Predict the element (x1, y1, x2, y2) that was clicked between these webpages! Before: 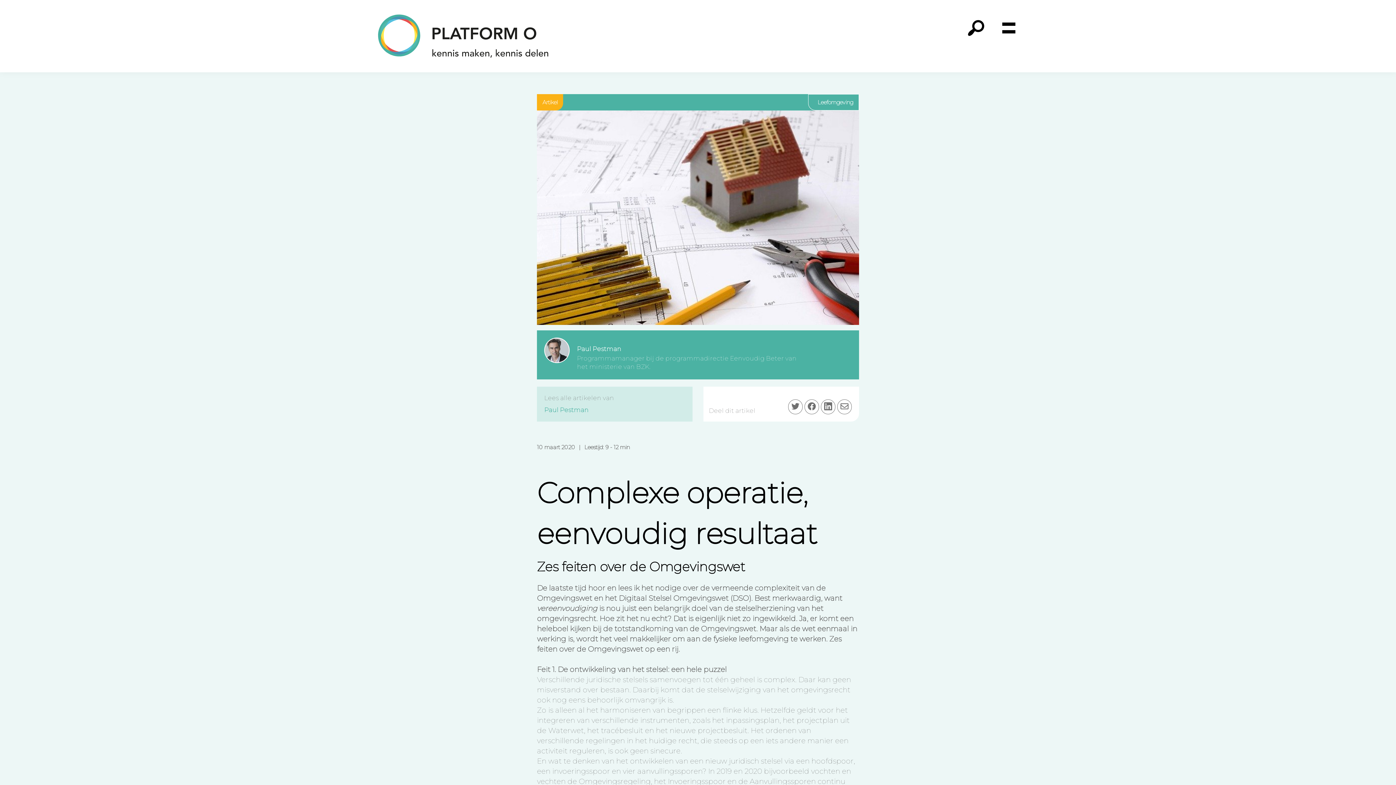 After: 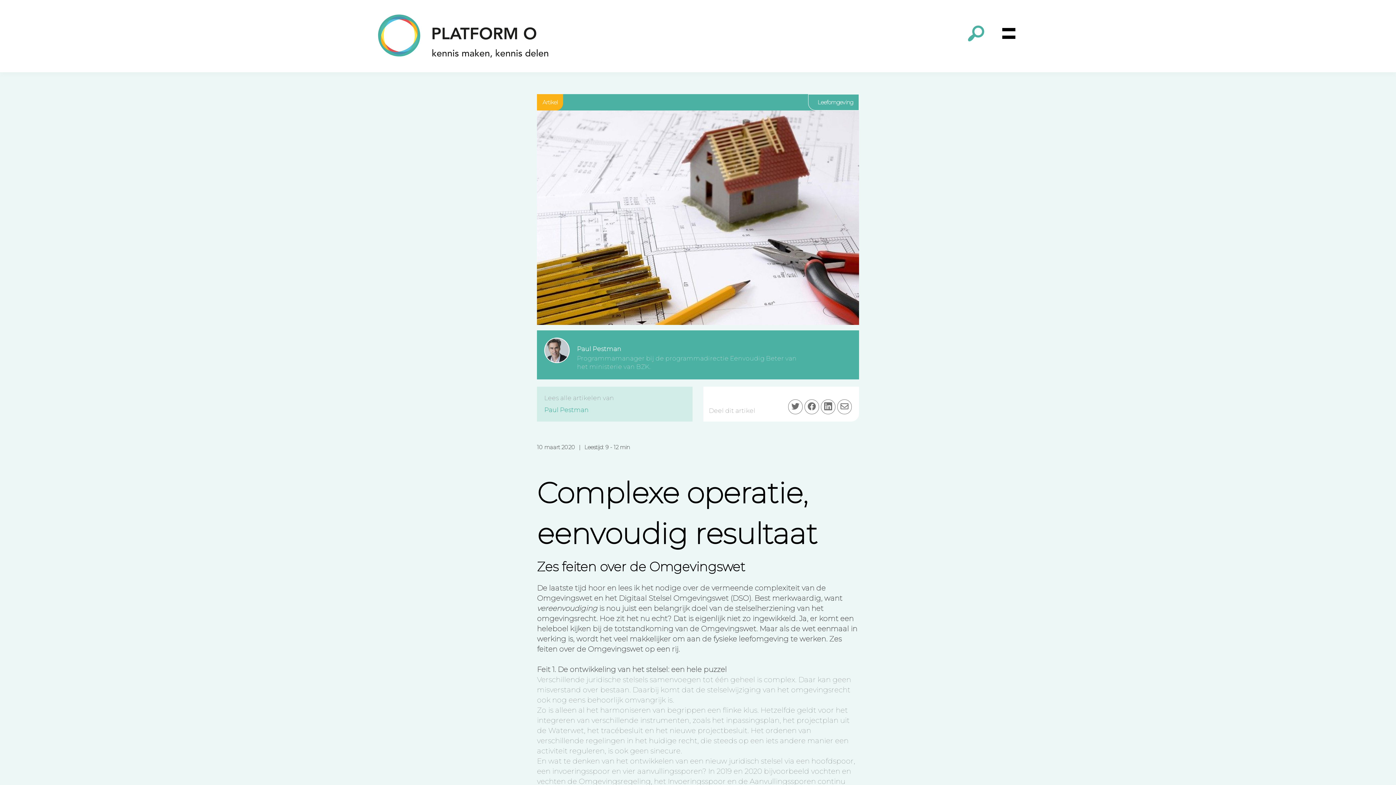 Action: bbox: (961, 11, 991, 29)